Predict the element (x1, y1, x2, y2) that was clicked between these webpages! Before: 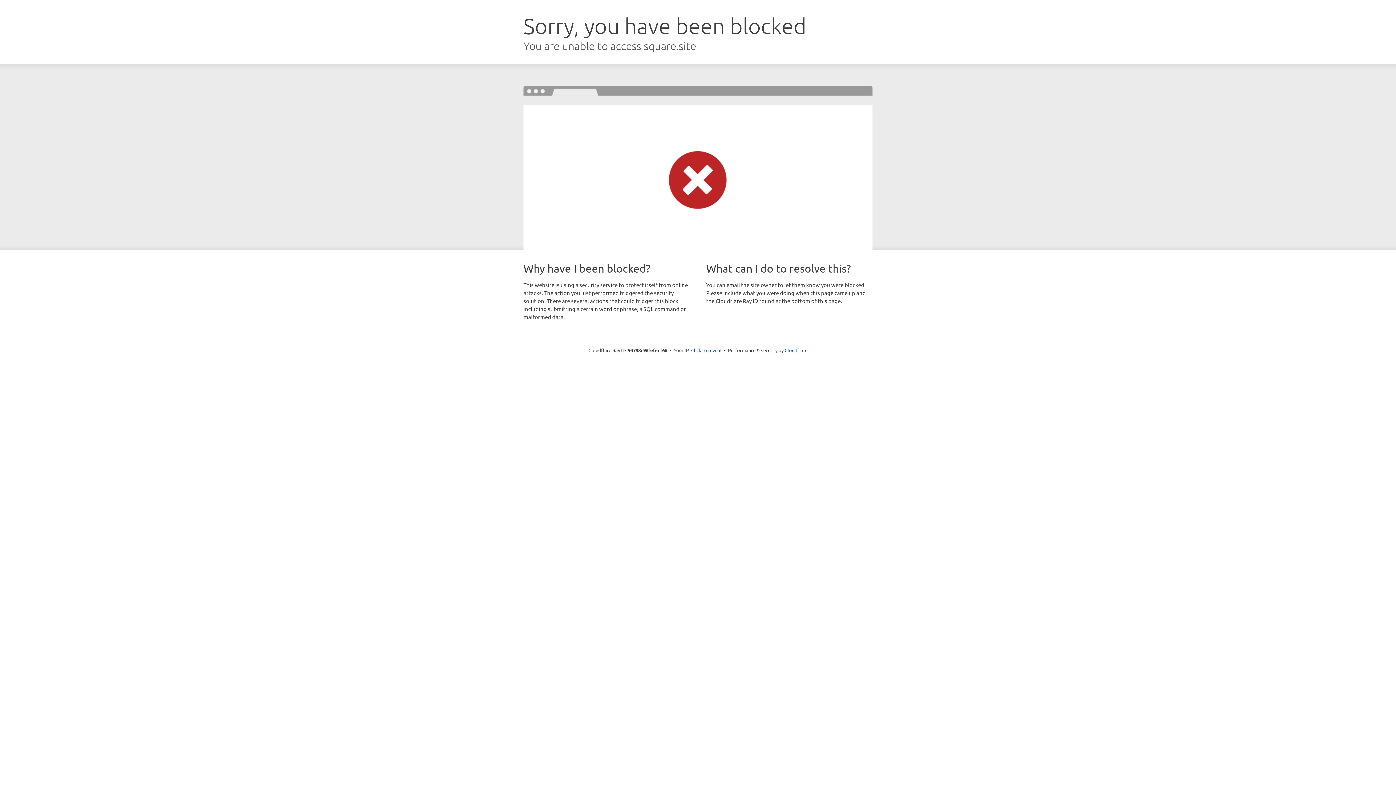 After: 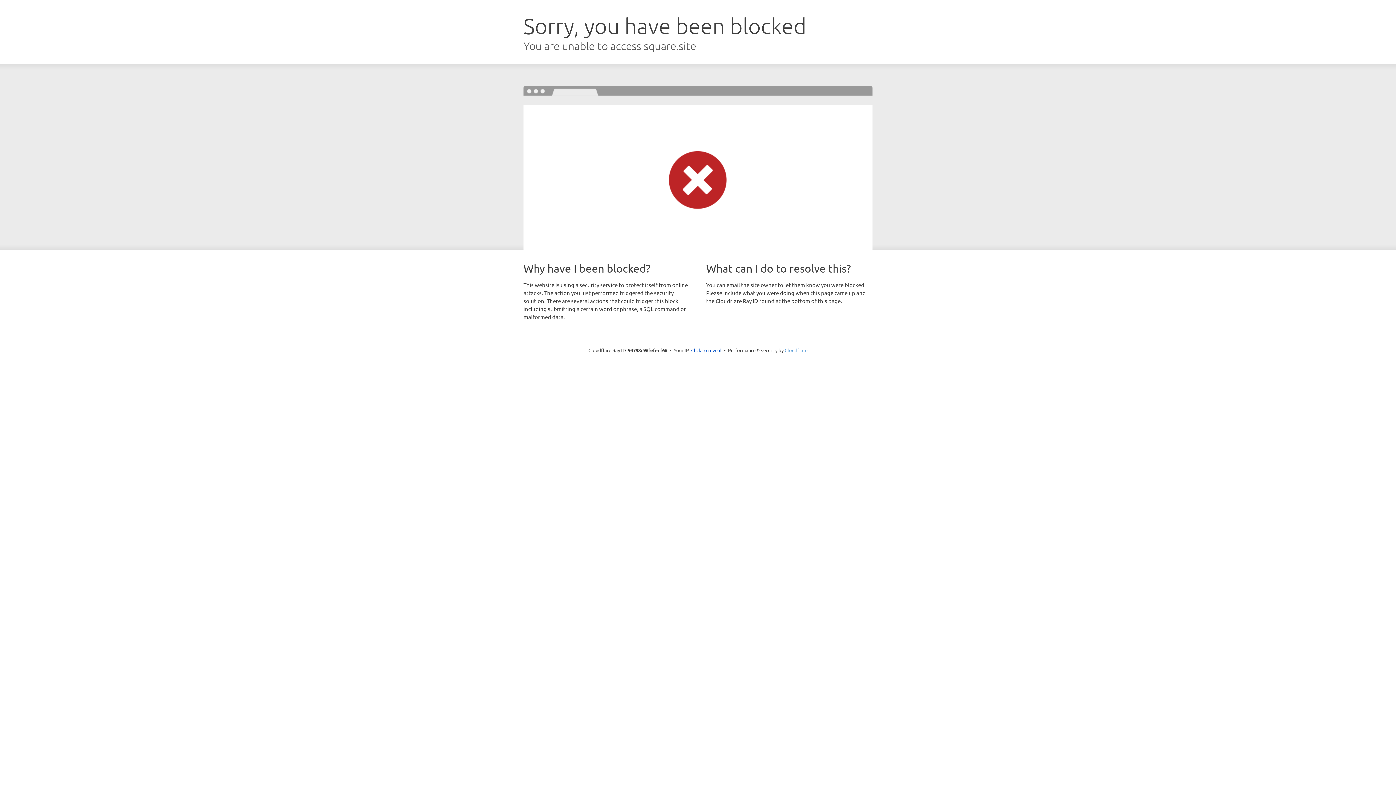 Action: bbox: (784, 347, 807, 353) label: Cloudflare